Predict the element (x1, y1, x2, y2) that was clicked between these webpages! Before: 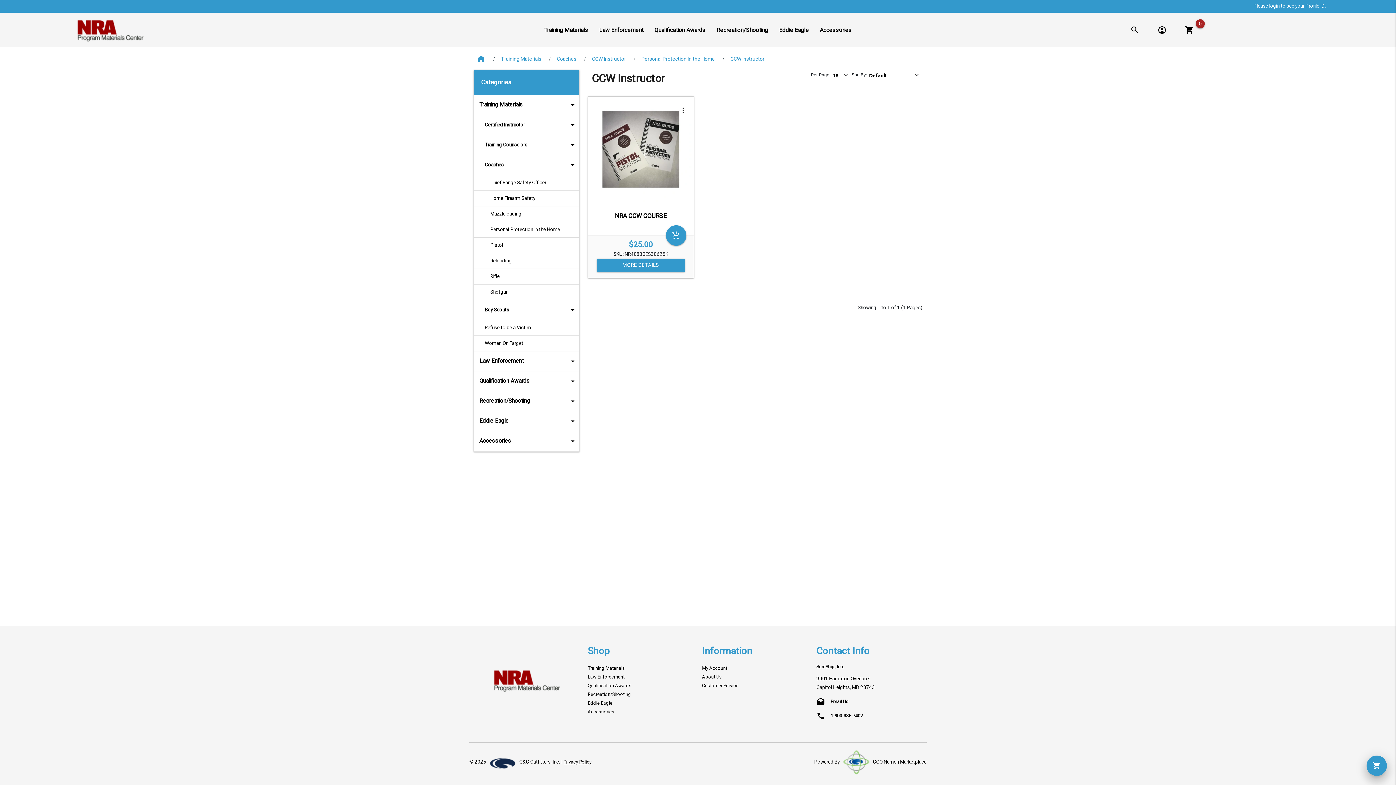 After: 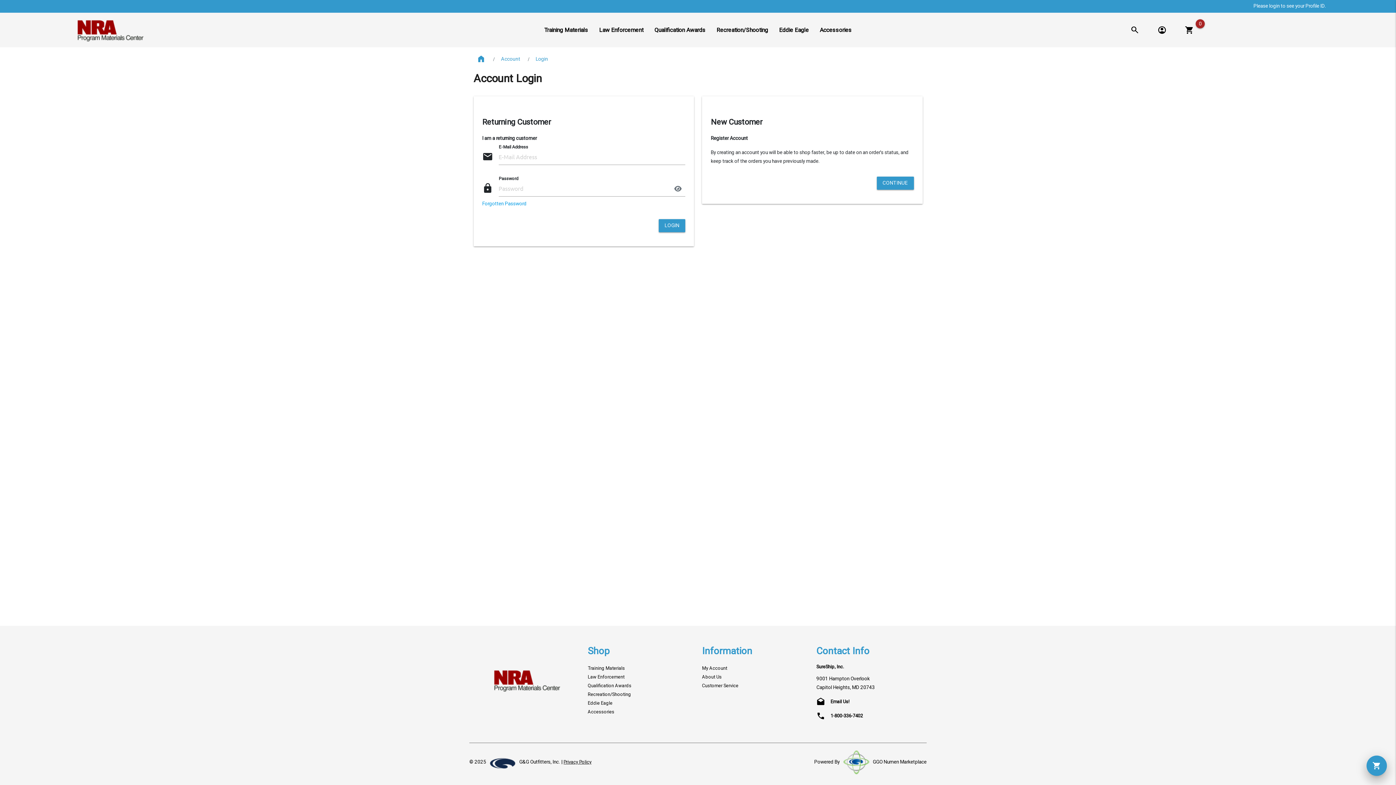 Action: bbox: (702, 665, 727, 671) label: My Account